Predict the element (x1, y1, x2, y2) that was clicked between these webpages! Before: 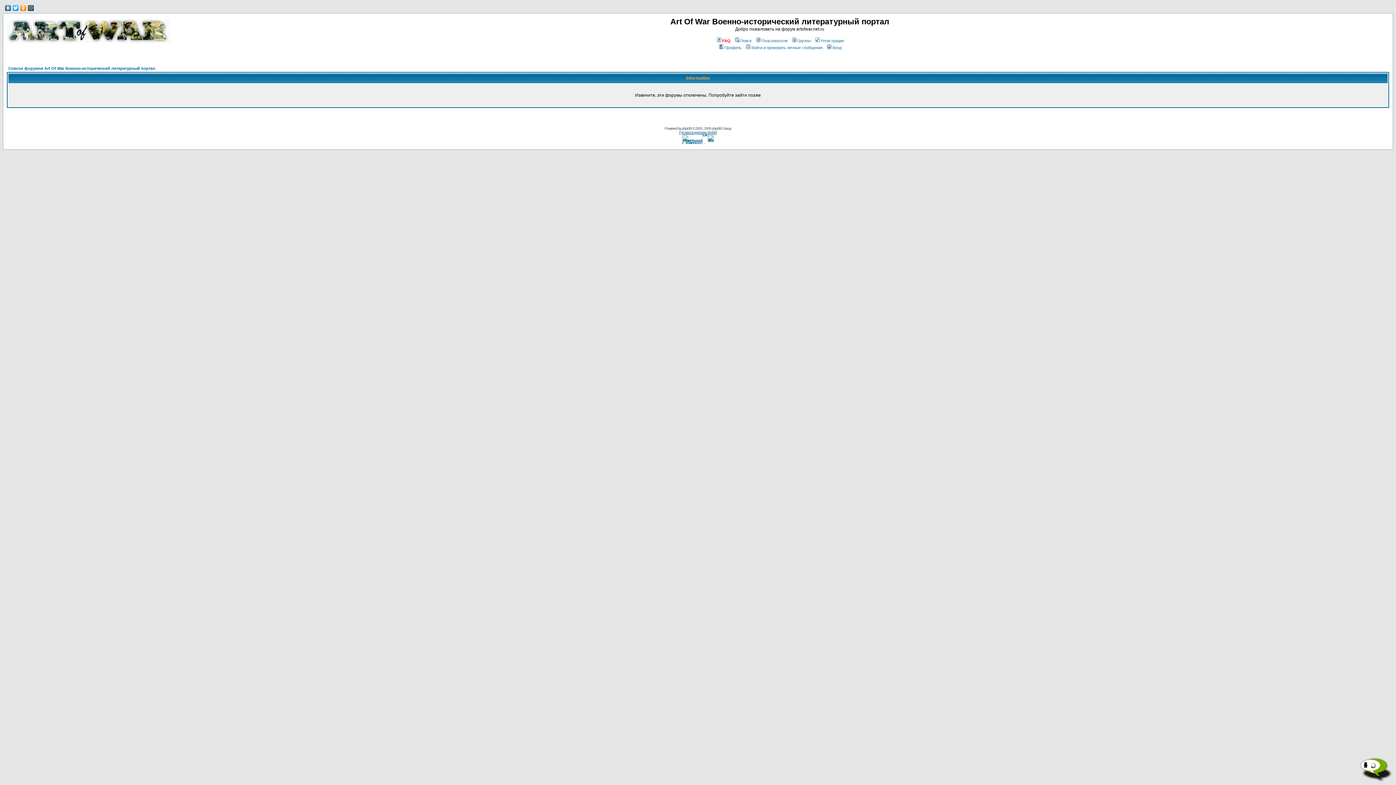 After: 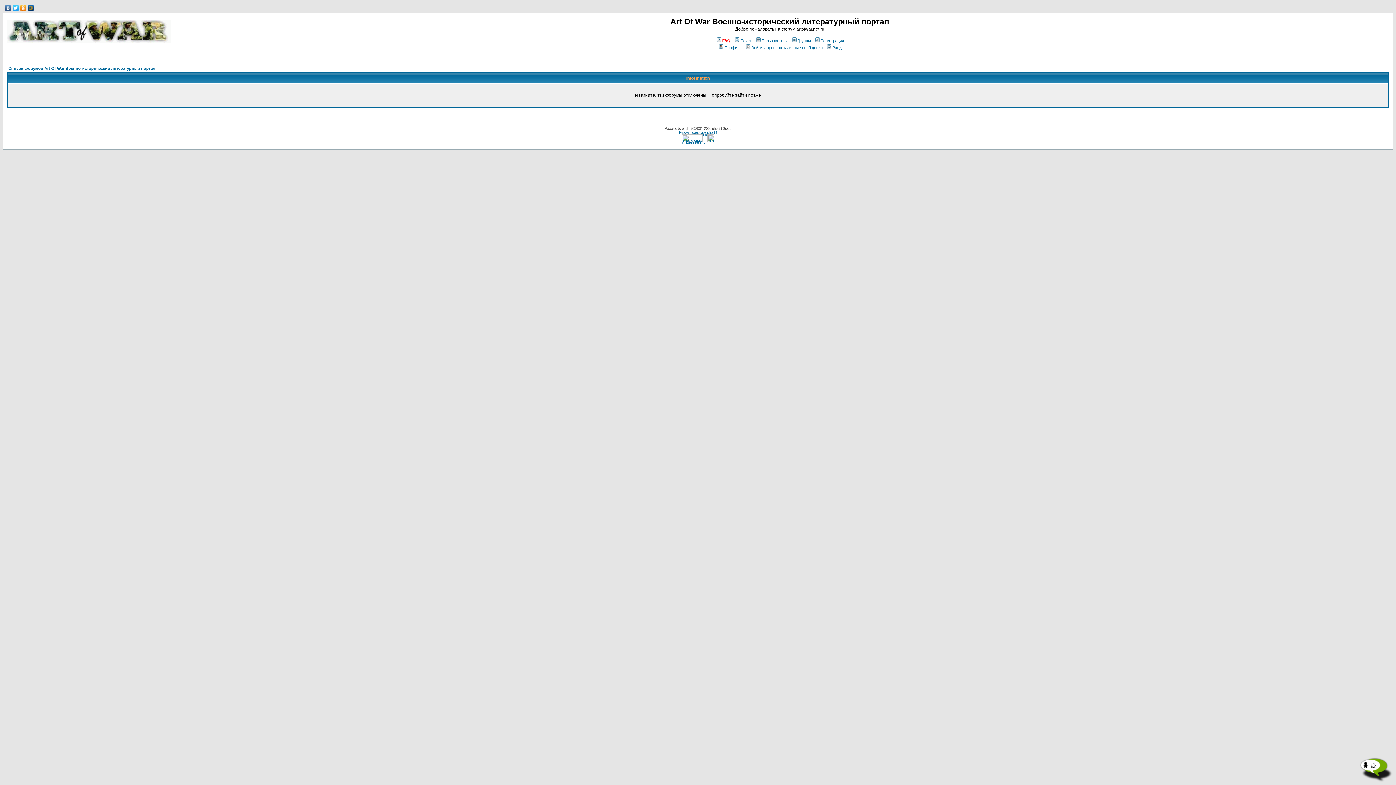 Action: bbox: (755, 38, 787, 42) label: Пользователи